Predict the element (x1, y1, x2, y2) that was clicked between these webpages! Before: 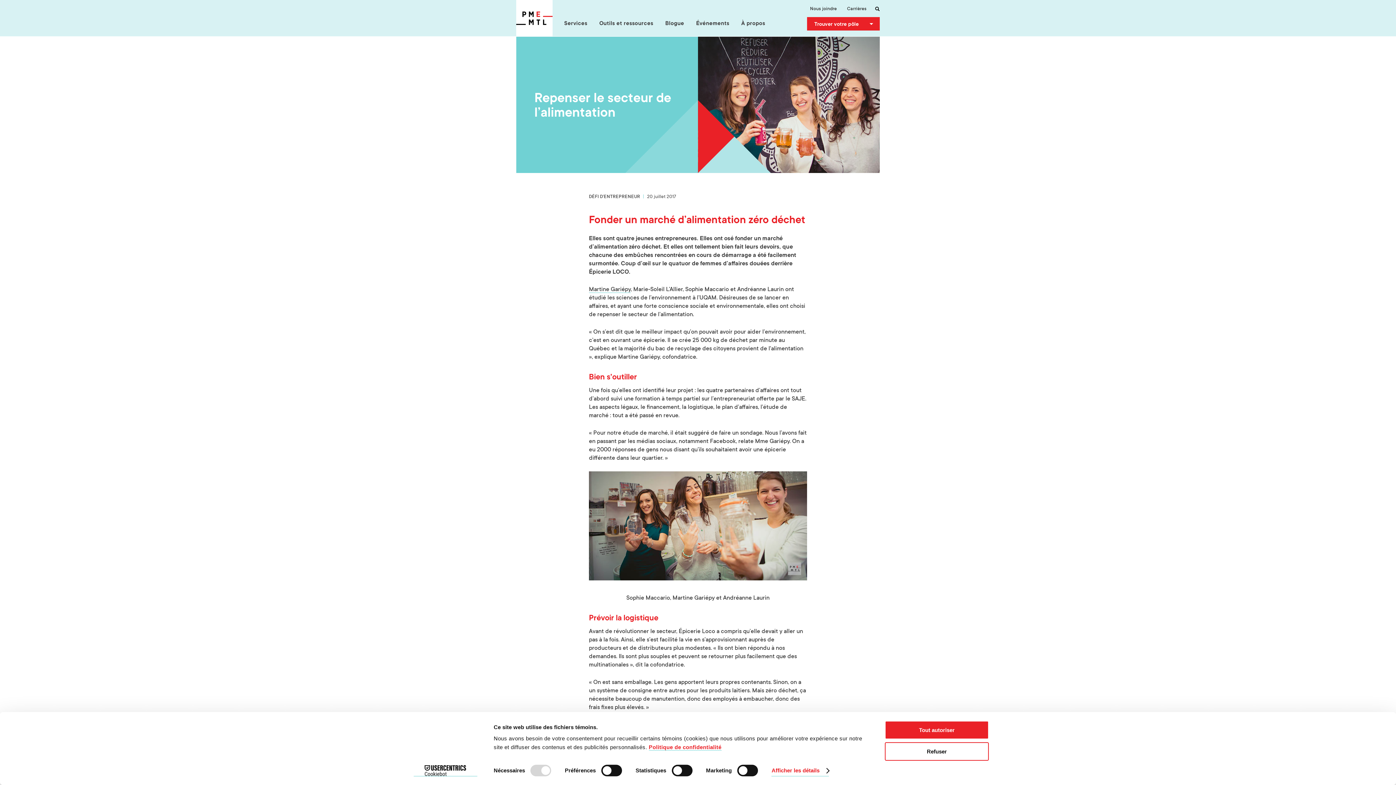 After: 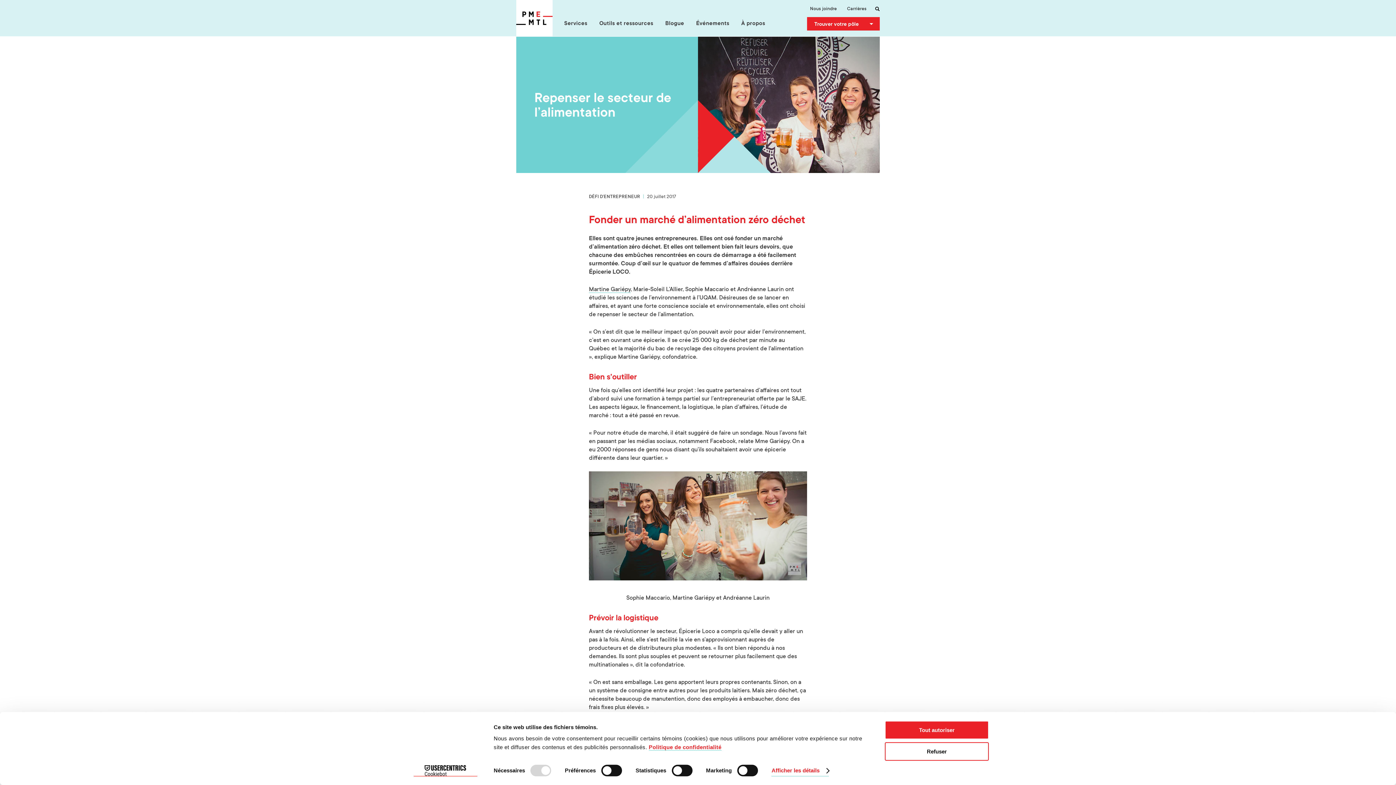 Action: bbox: (413, 765, 477, 776) label: Usercentrics Cookiebot - opens in a new window